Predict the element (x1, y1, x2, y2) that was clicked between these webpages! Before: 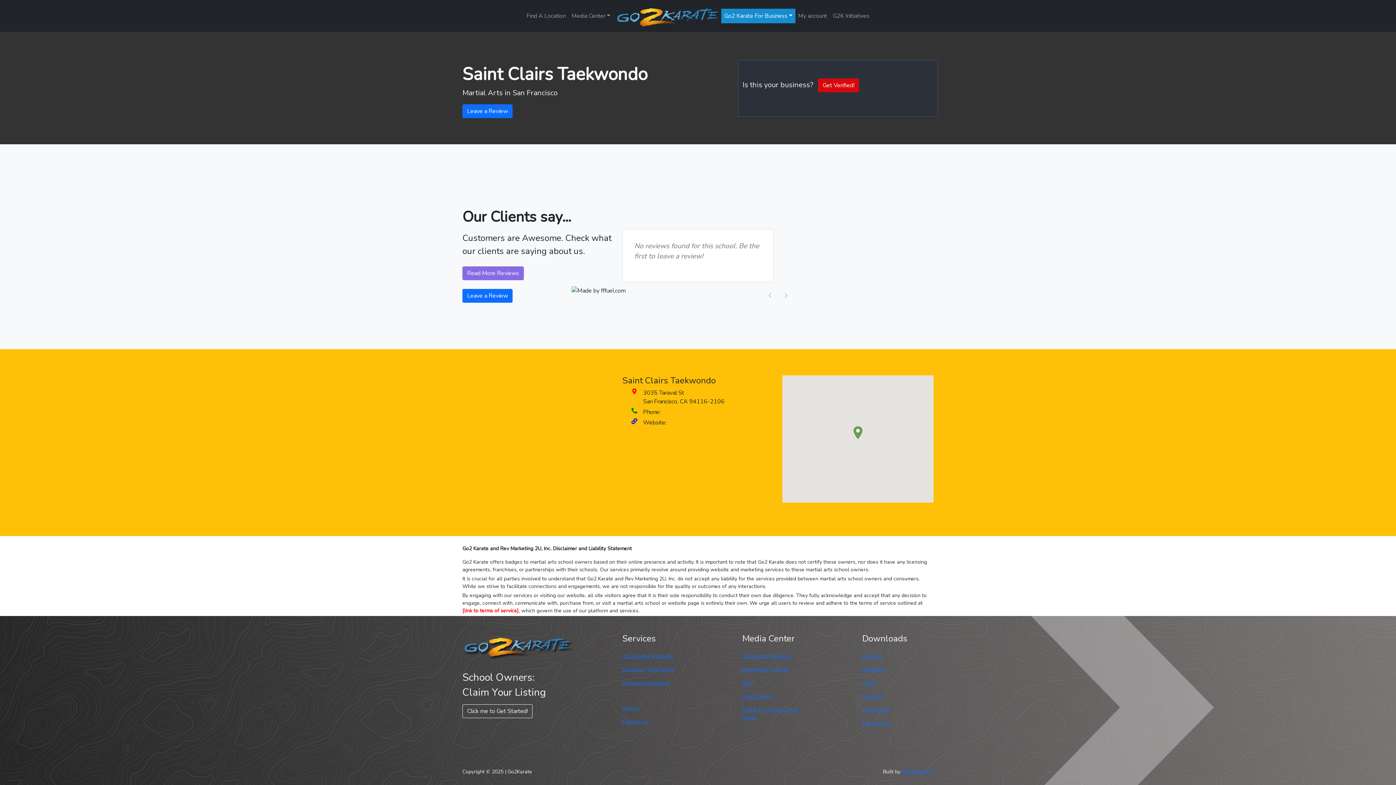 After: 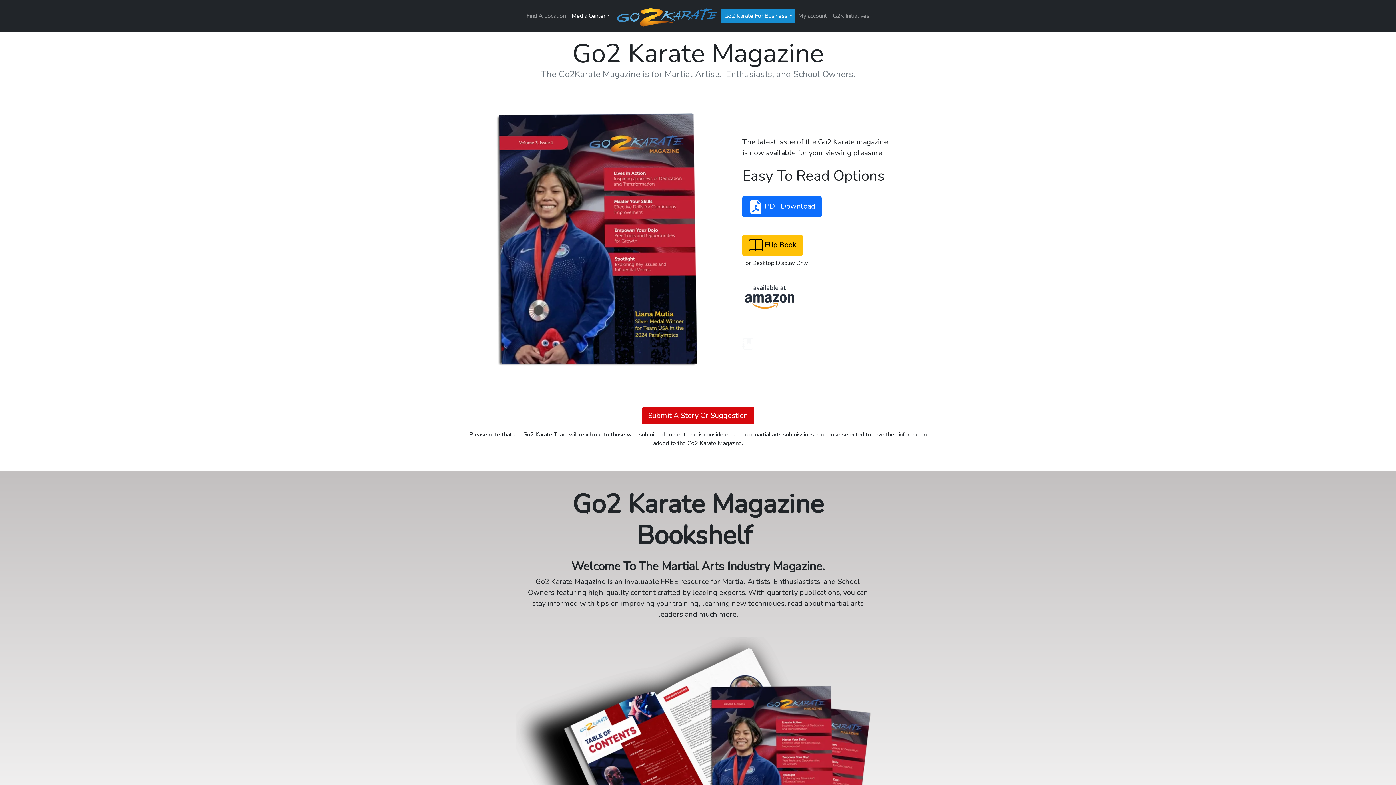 Action: label: Go2 Karate Magazine bbox: (742, 653, 792, 660)